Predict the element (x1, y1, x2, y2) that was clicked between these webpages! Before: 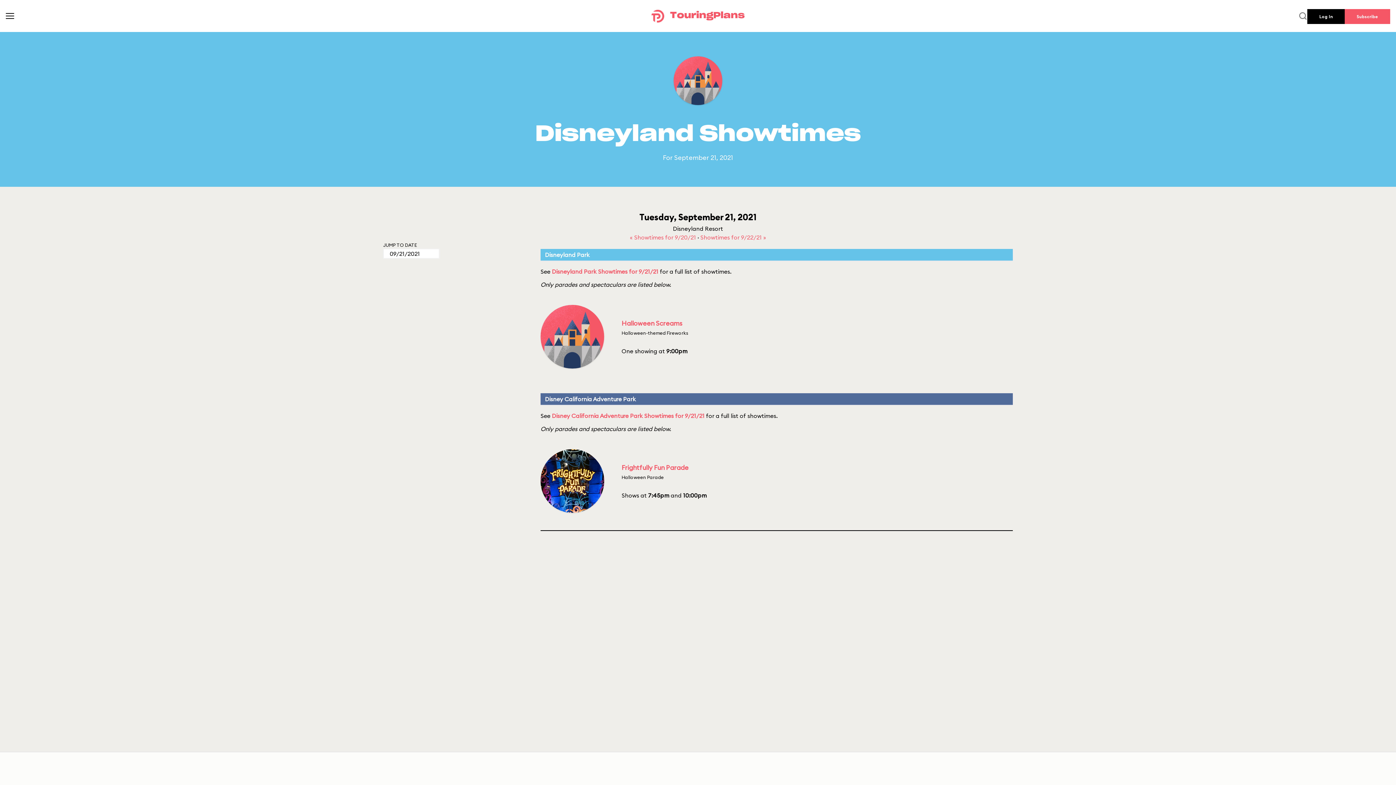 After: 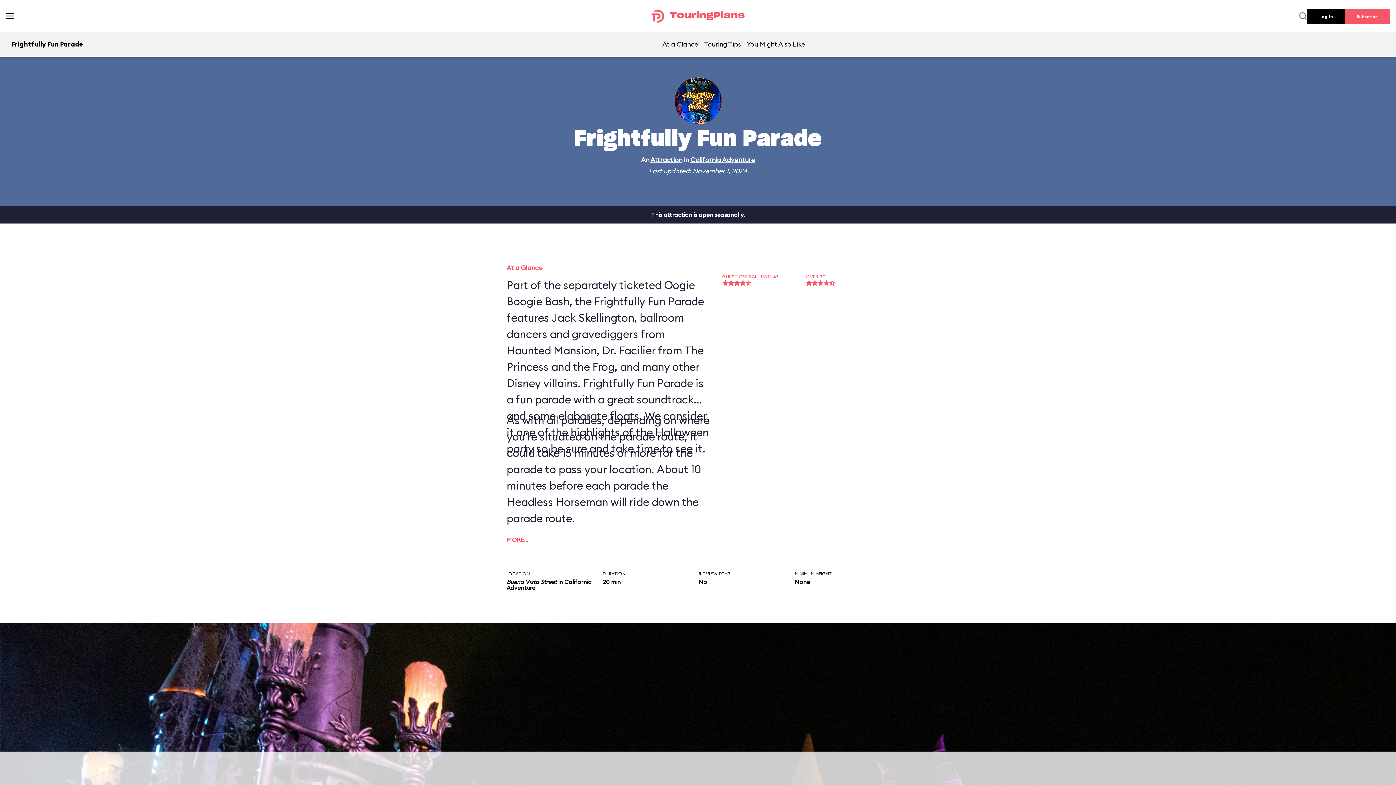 Action: bbox: (621, 463, 688, 471) label: Frightfully Fun Parade